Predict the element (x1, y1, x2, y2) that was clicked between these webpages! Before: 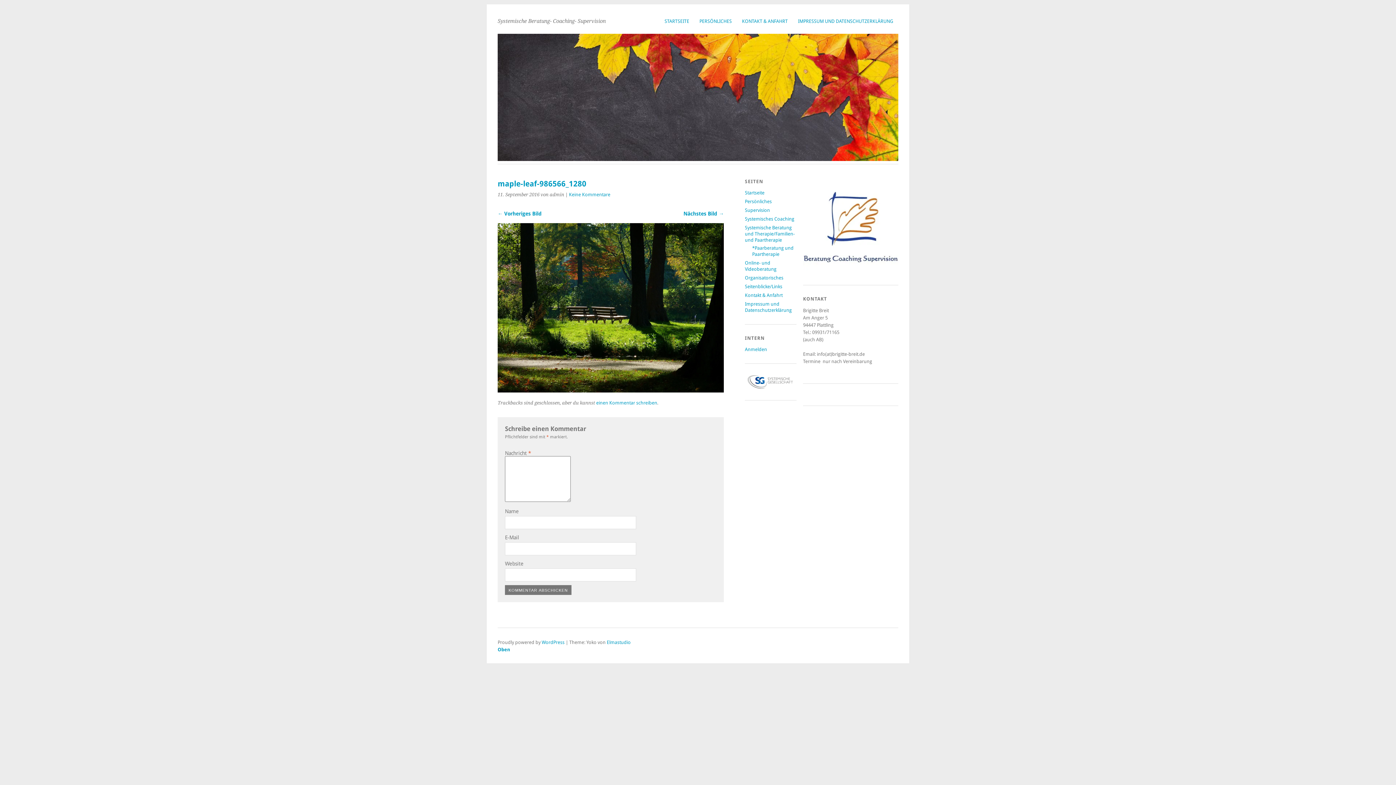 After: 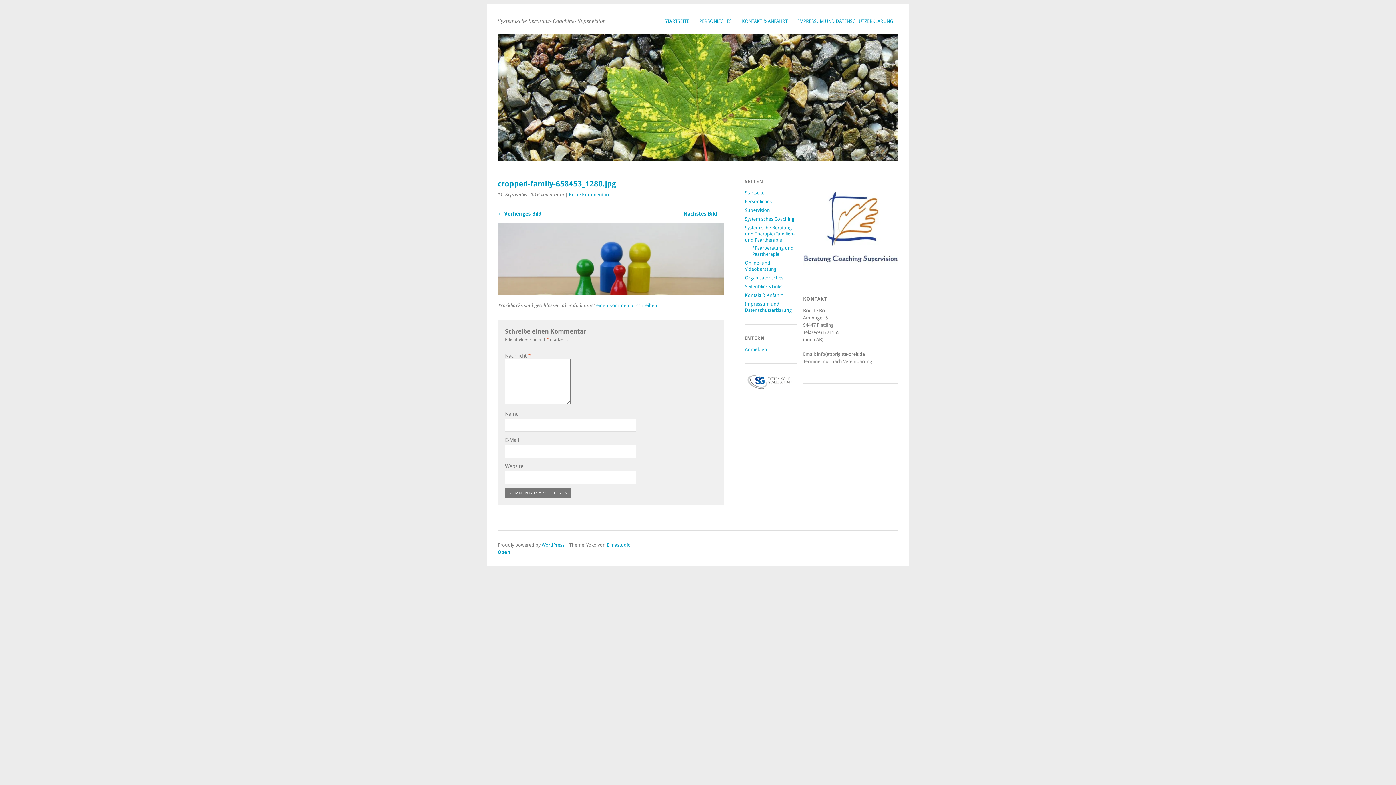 Action: bbox: (497, 210, 588, 216) label: ← Vorheriges Bild